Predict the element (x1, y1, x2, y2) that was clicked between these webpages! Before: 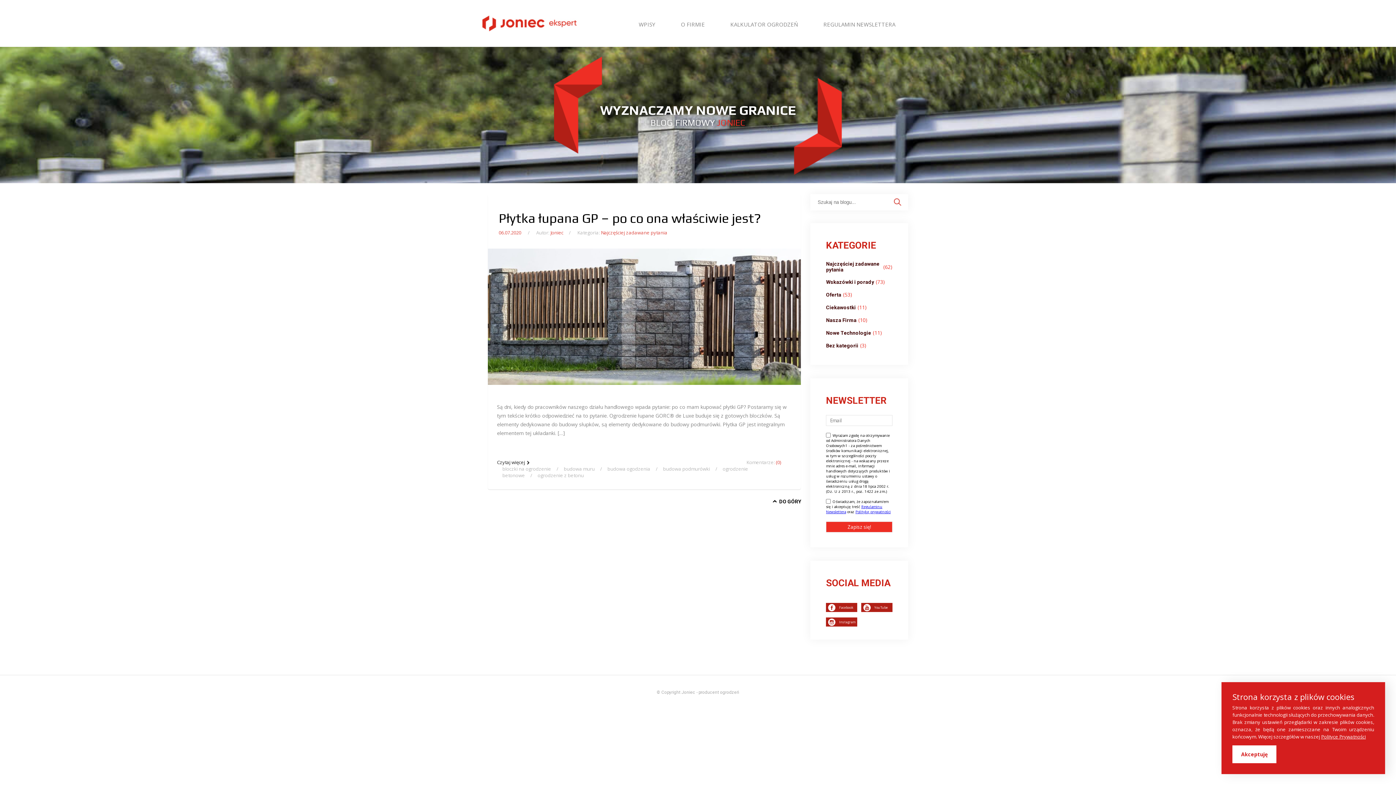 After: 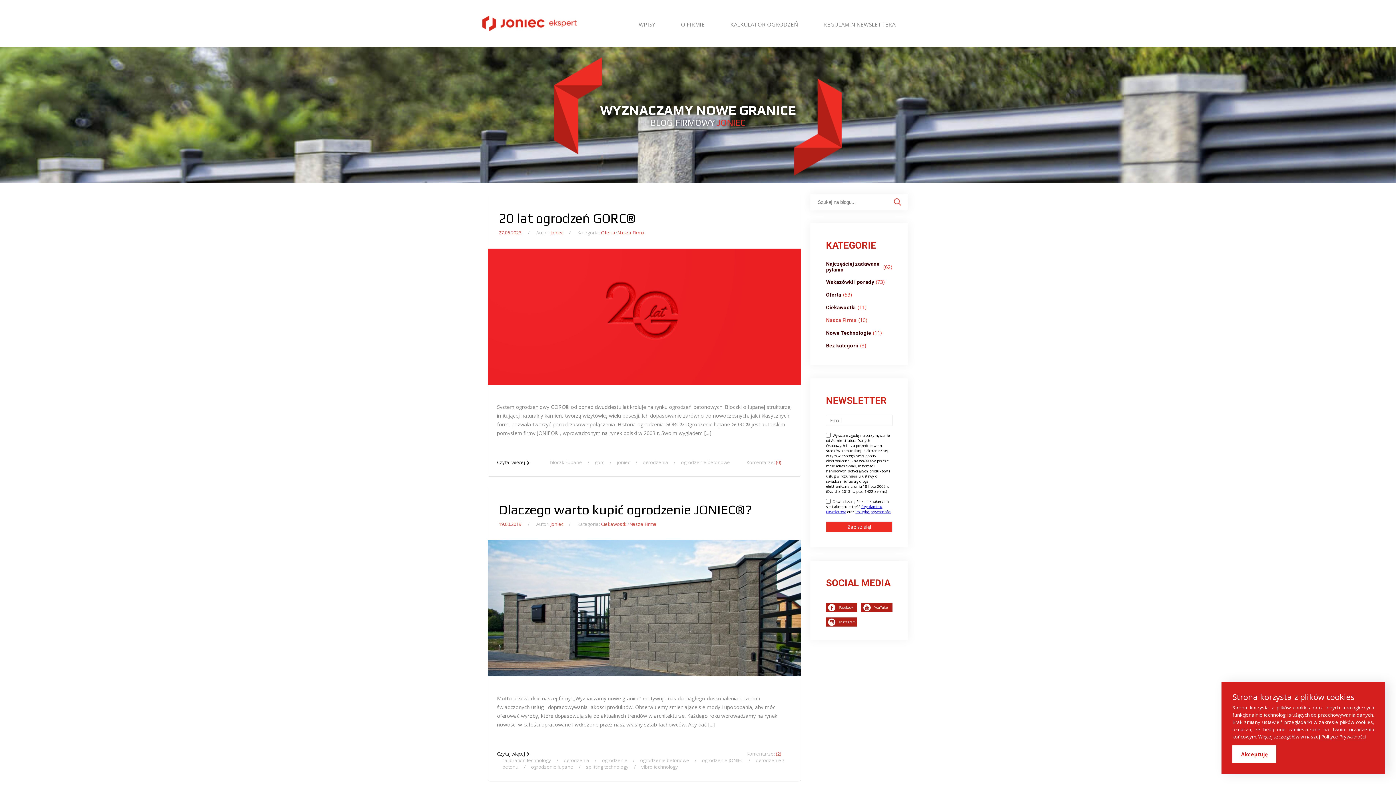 Action: label: Nasza Firma bbox: (826, 317, 856, 323)